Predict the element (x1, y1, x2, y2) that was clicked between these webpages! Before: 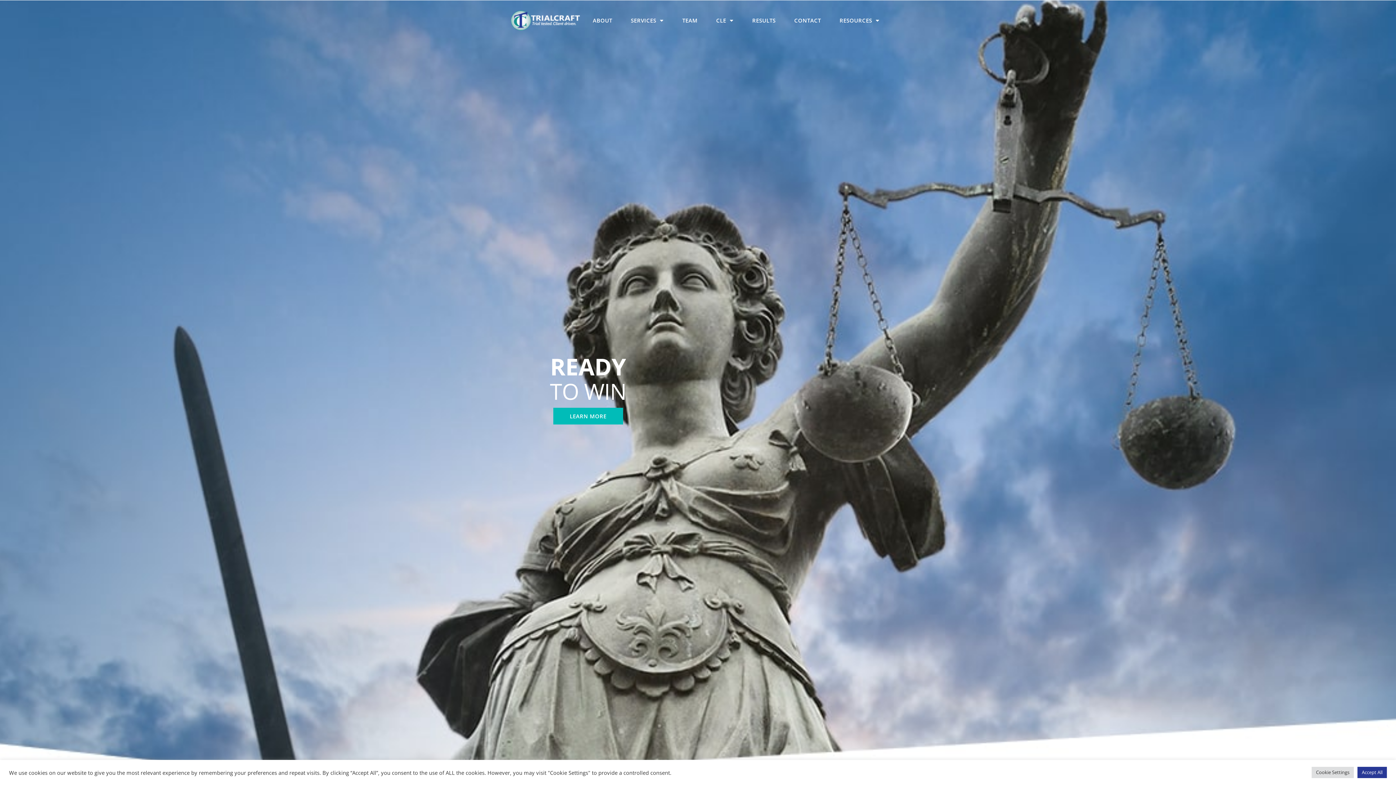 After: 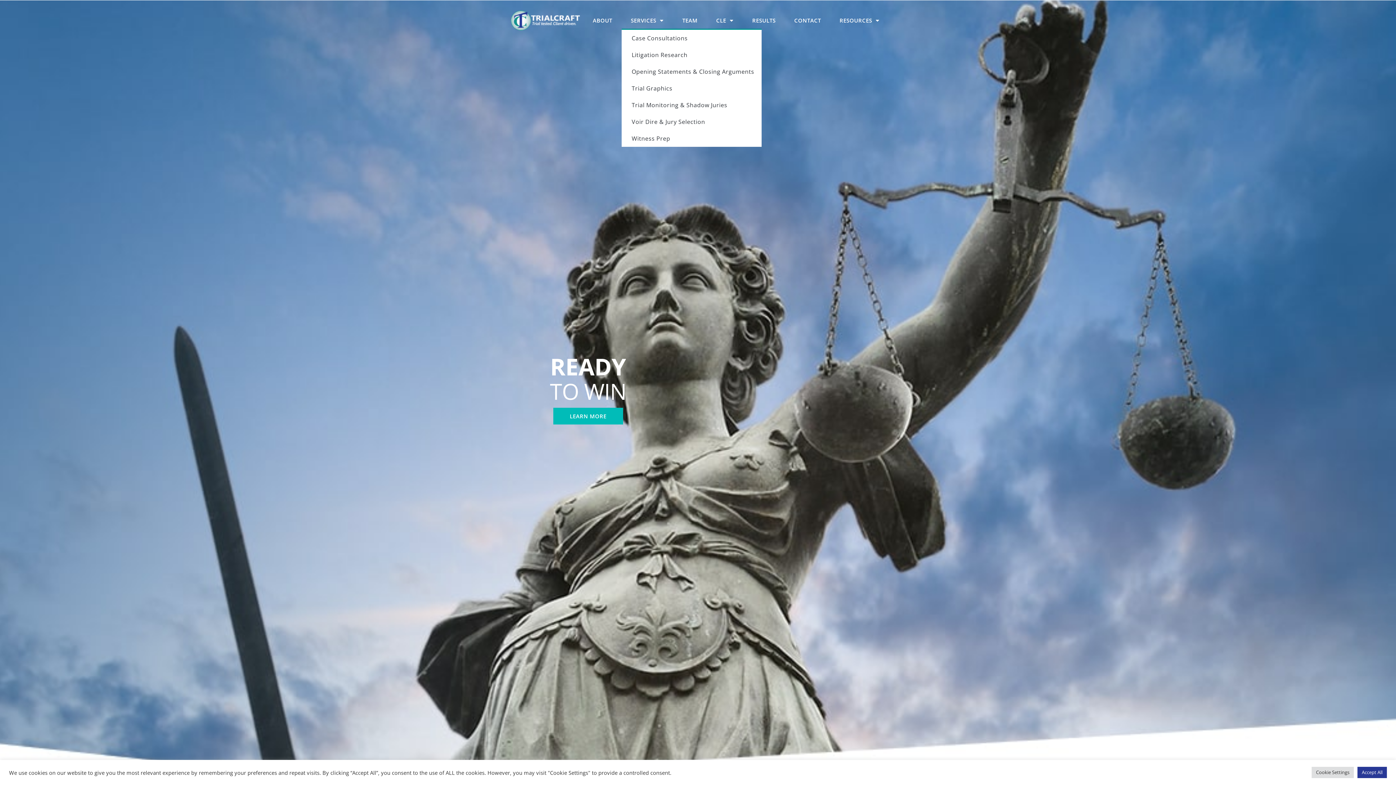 Action: bbox: (621, 12, 673, 28) label: SERVICES